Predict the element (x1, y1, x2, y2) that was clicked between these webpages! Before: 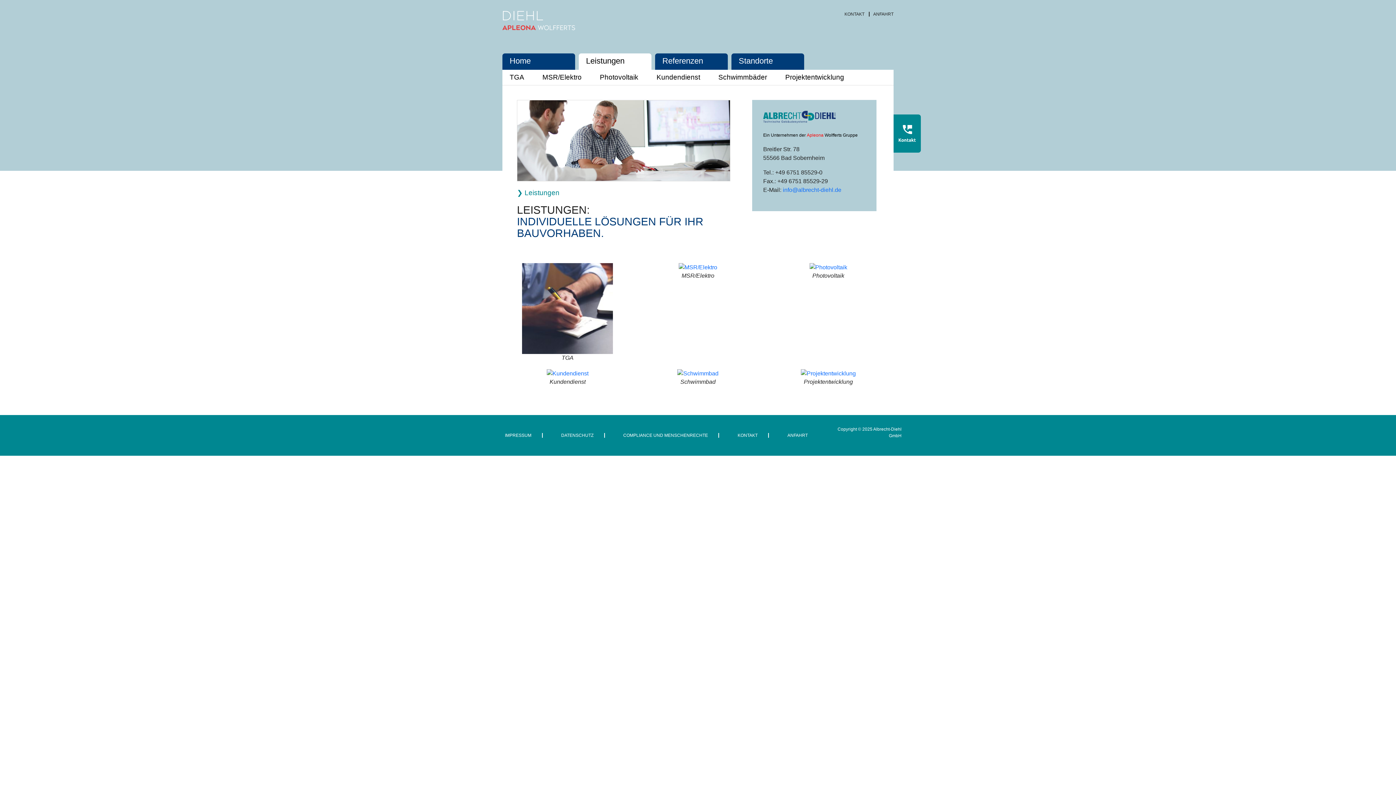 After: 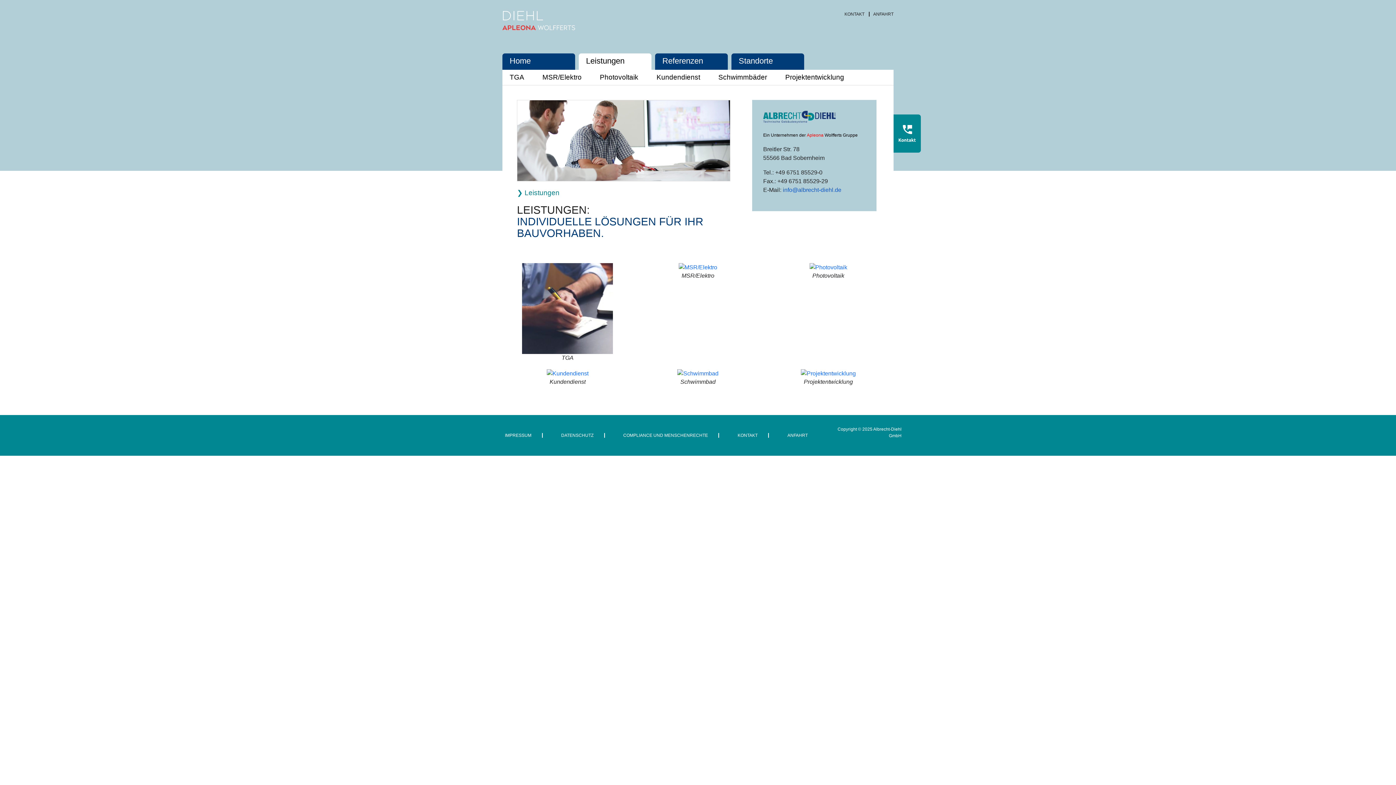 Action: bbox: (783, 186, 841, 193) label: info@albrecht-diehl.de